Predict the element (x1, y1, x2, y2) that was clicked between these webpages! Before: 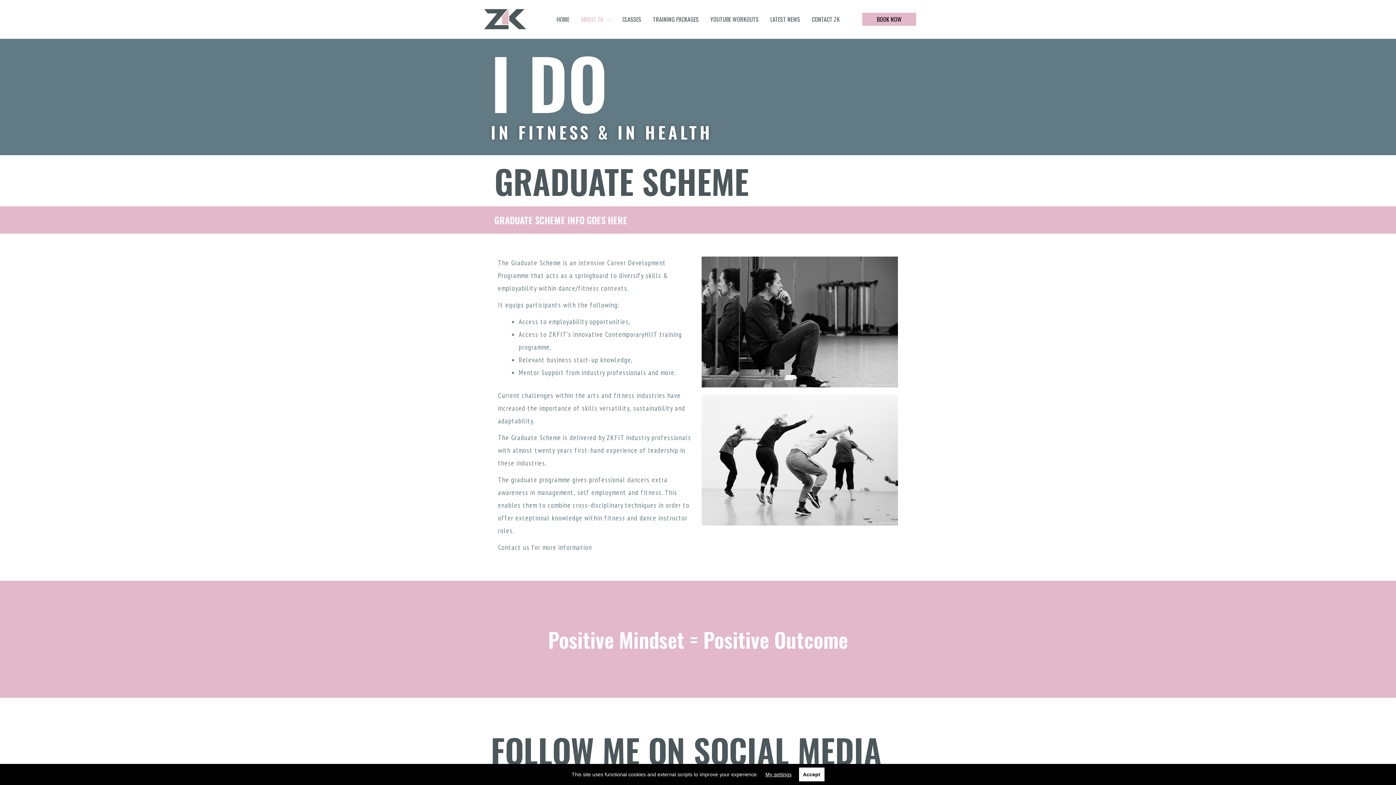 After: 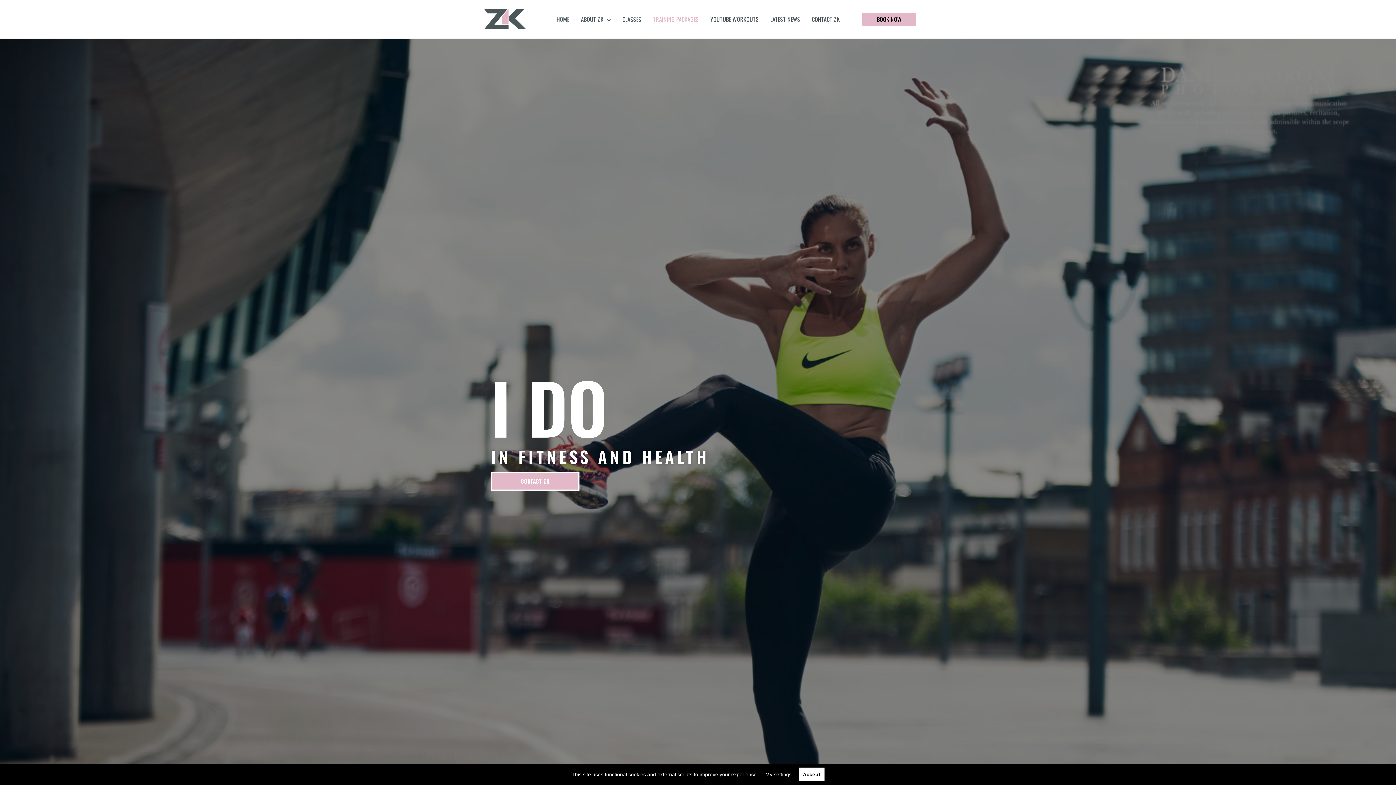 Action: bbox: (647, 6, 704, 31) label: TRAINING PACKAGES